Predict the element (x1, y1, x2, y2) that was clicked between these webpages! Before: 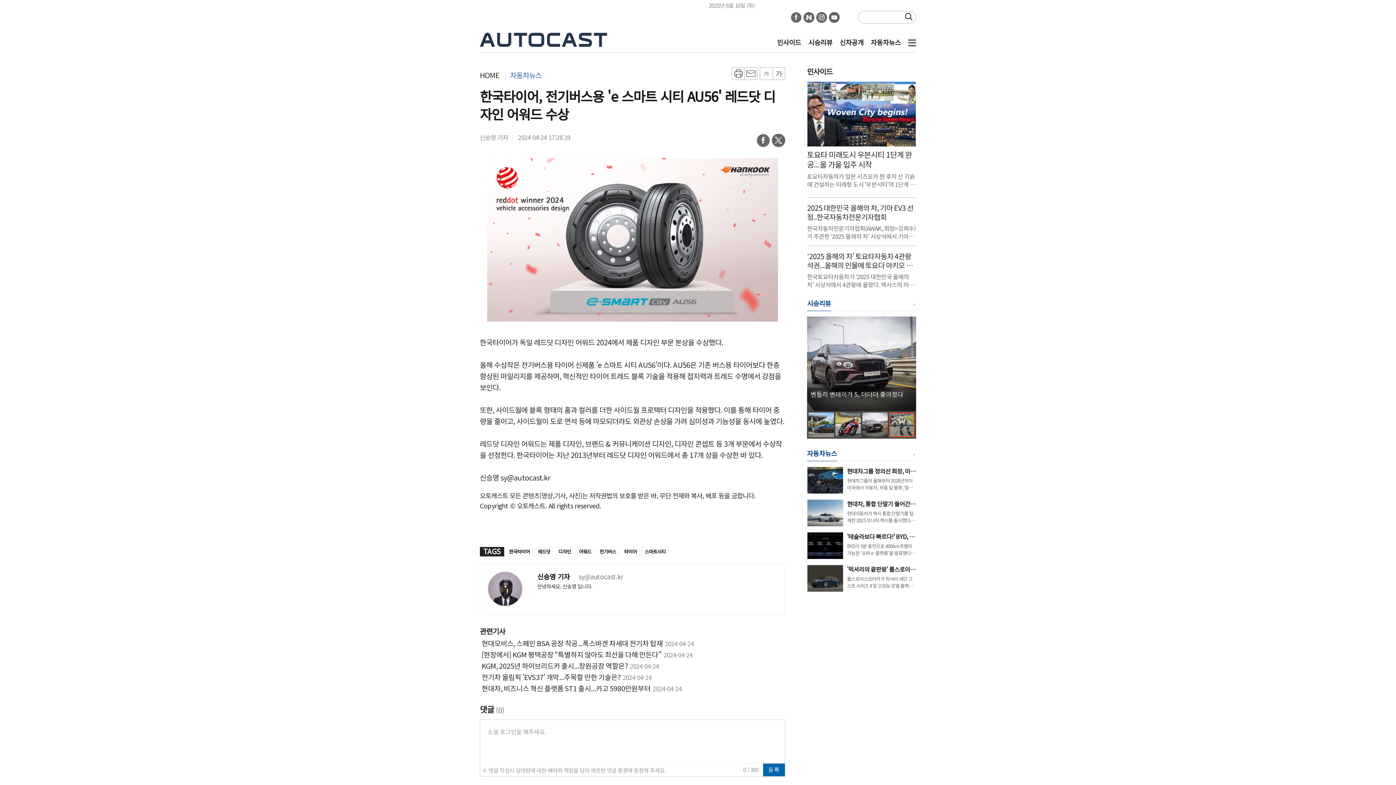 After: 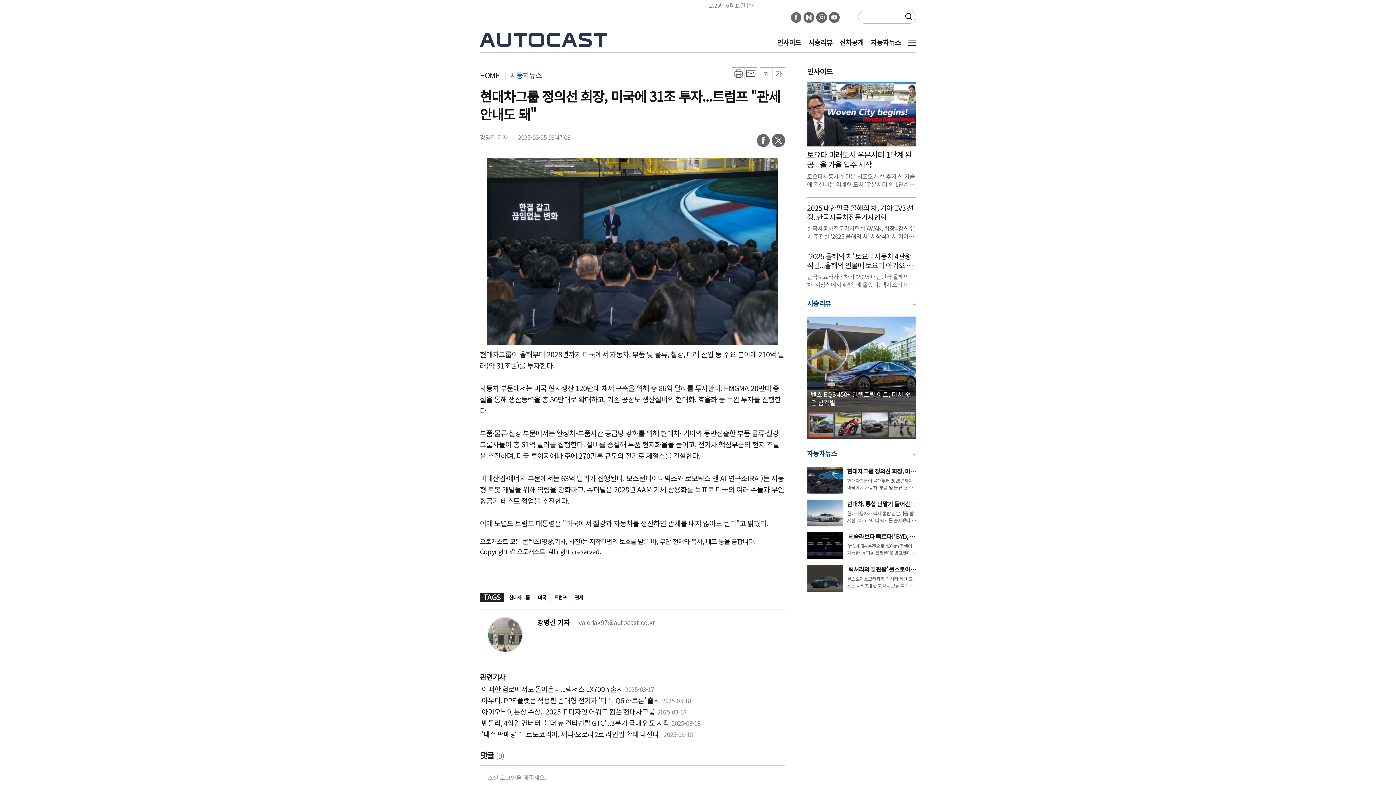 Action: label: 현대차그룹 정의선 회장, 미국에 31조 투자...트럼프 "관세 안내도 돼" bbox: (847, 466, 916, 475)